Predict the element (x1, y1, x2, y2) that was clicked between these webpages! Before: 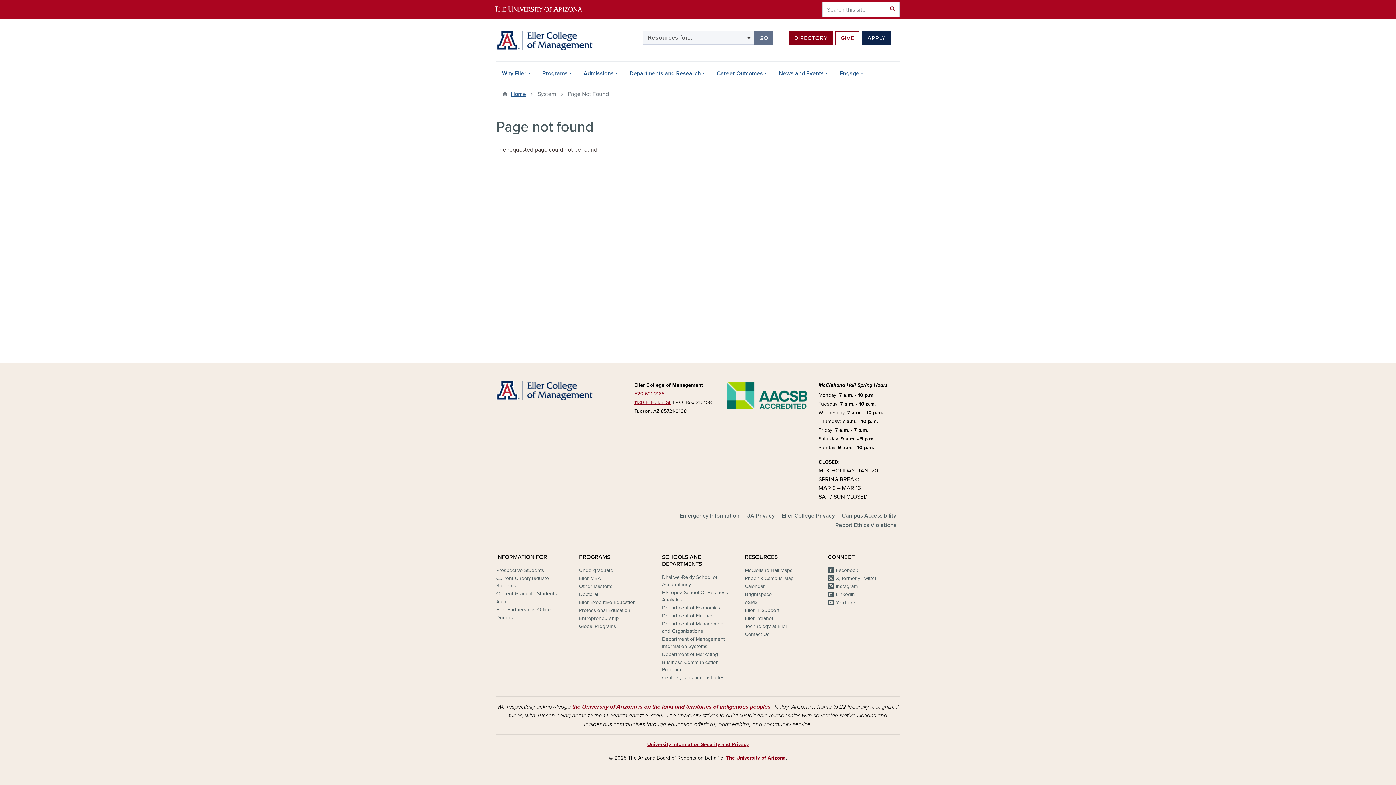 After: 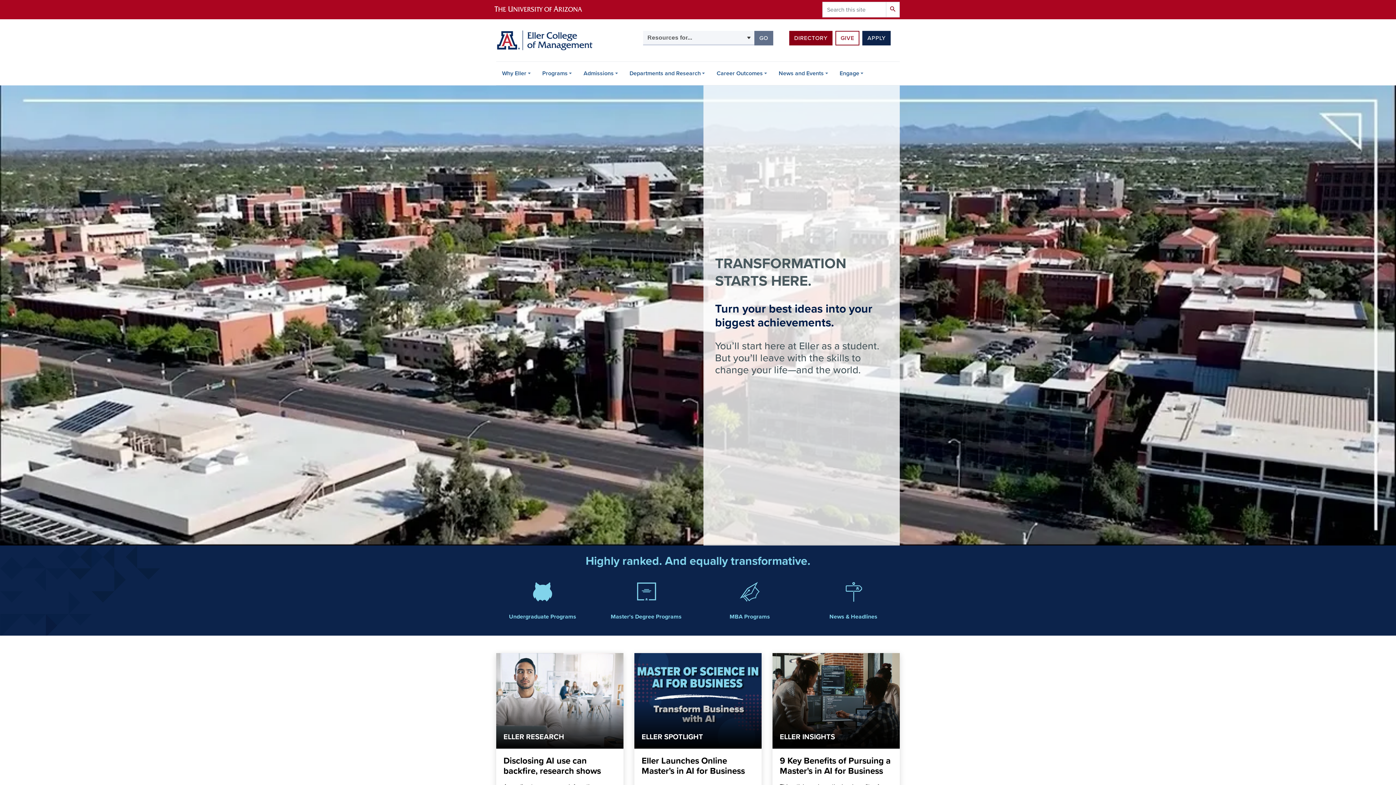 Action: bbox: (510, 90, 526, 98) label: Home